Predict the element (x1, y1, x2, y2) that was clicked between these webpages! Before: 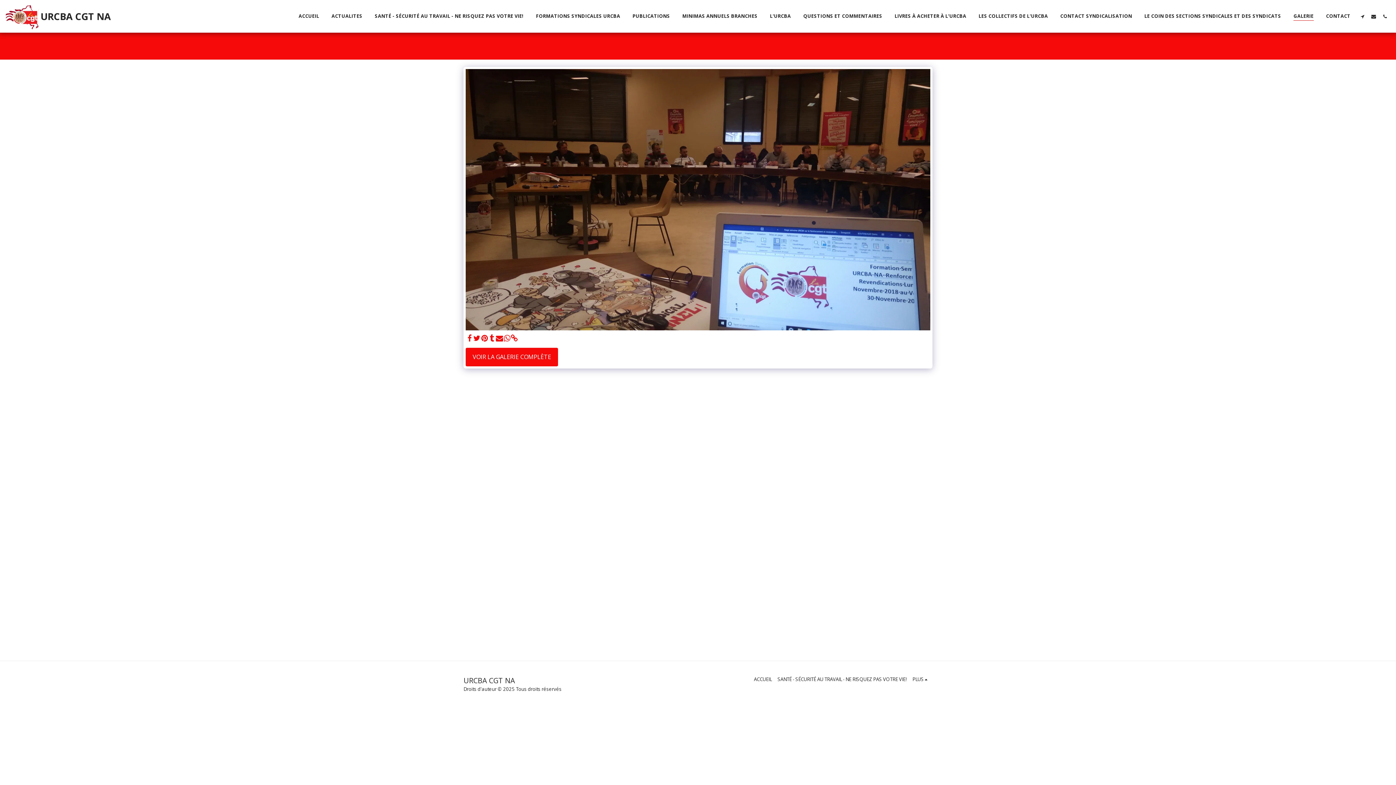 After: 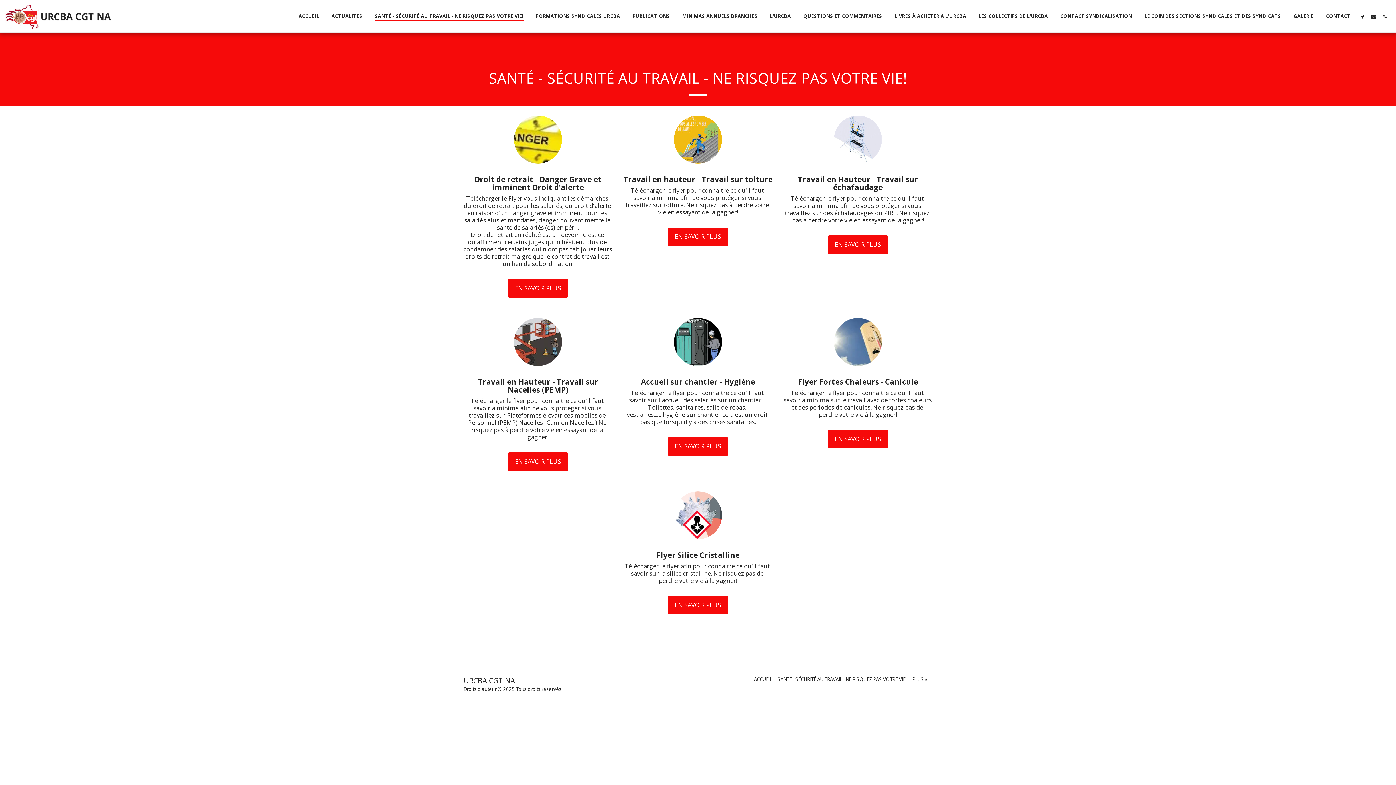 Action: bbox: (369, 11, 529, 21) label: SANTÉ - SÉCURITÉ AU TRAVAIL - NE RISQUEZ PAS VOTRE VIE!